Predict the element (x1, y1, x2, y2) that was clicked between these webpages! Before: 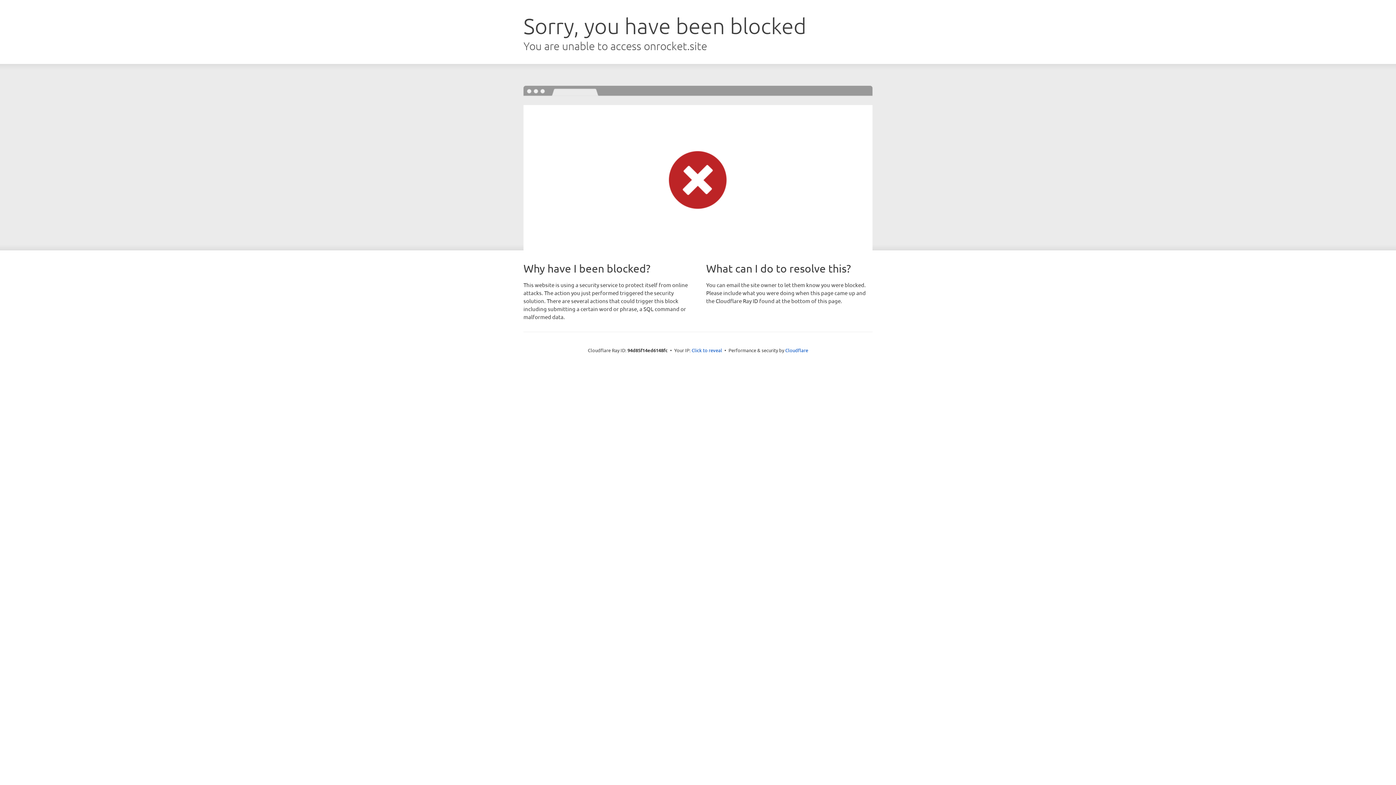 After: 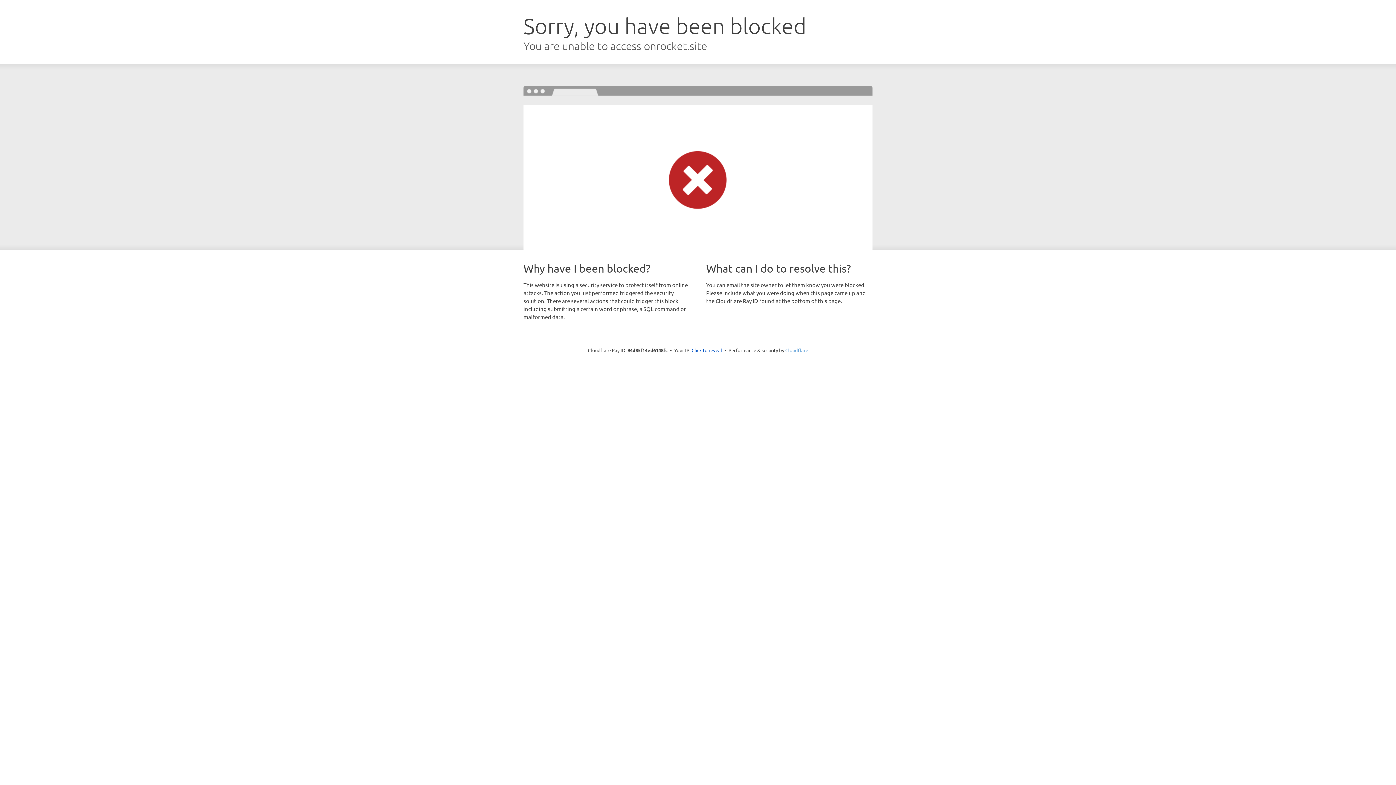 Action: label: Cloudflare bbox: (785, 347, 808, 353)